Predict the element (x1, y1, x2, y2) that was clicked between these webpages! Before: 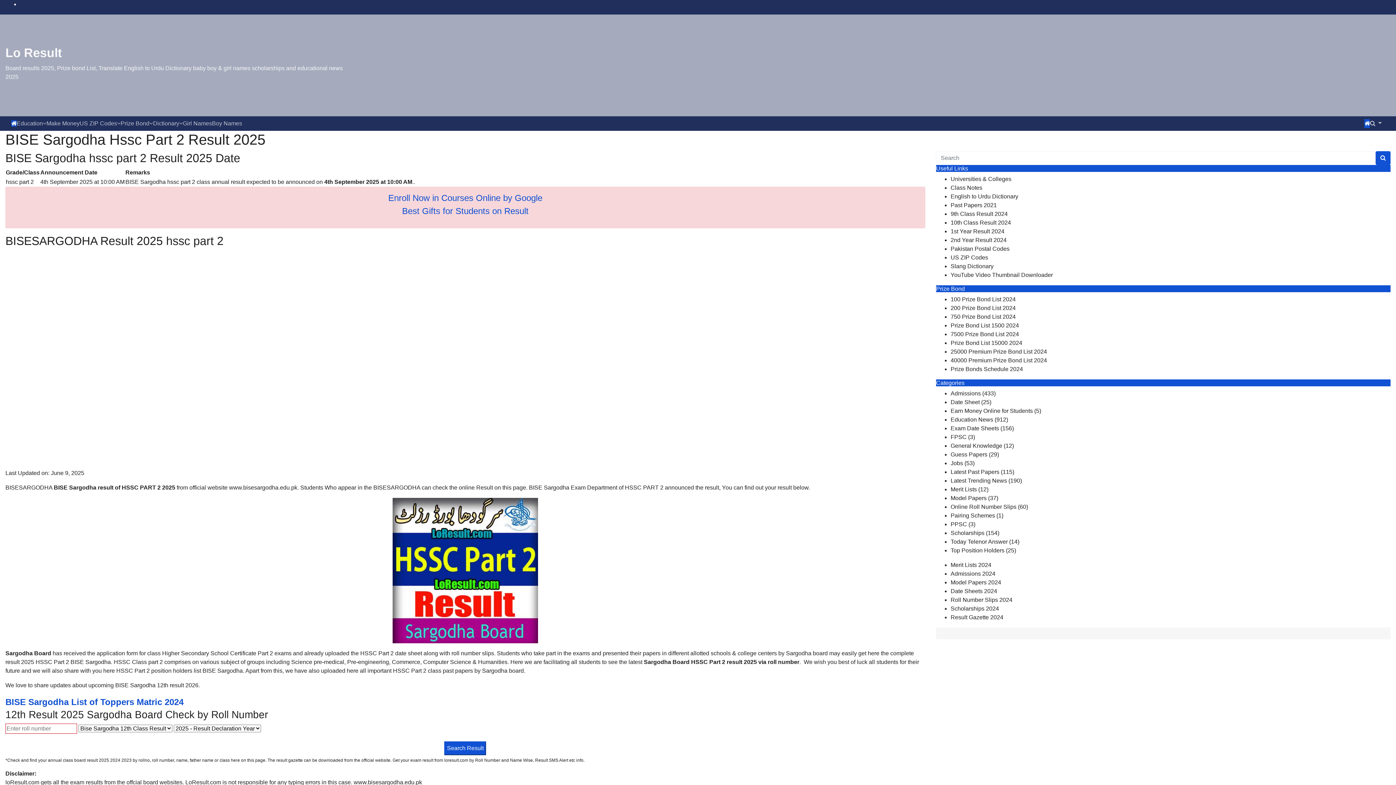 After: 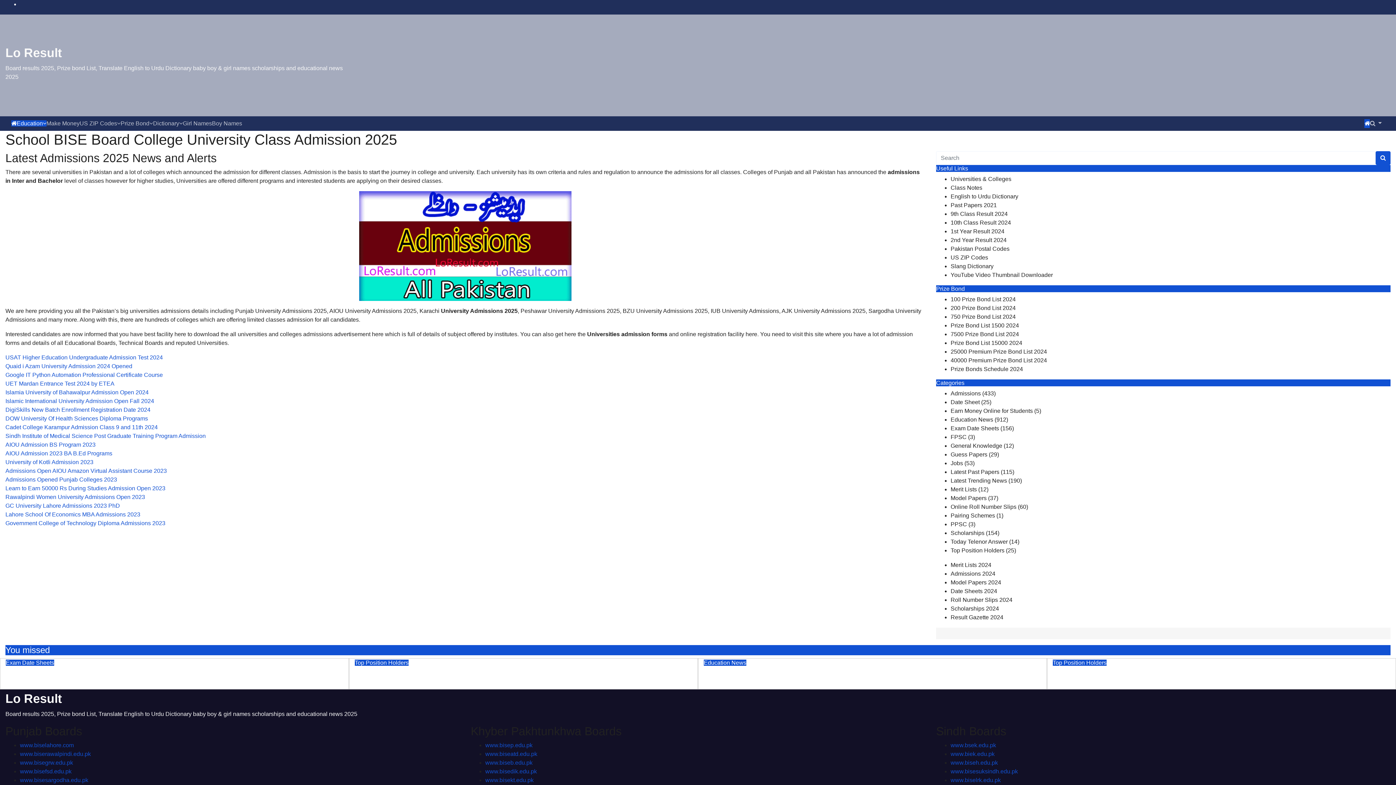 Action: label: Admissions 2024 bbox: (950, 570, 995, 577)